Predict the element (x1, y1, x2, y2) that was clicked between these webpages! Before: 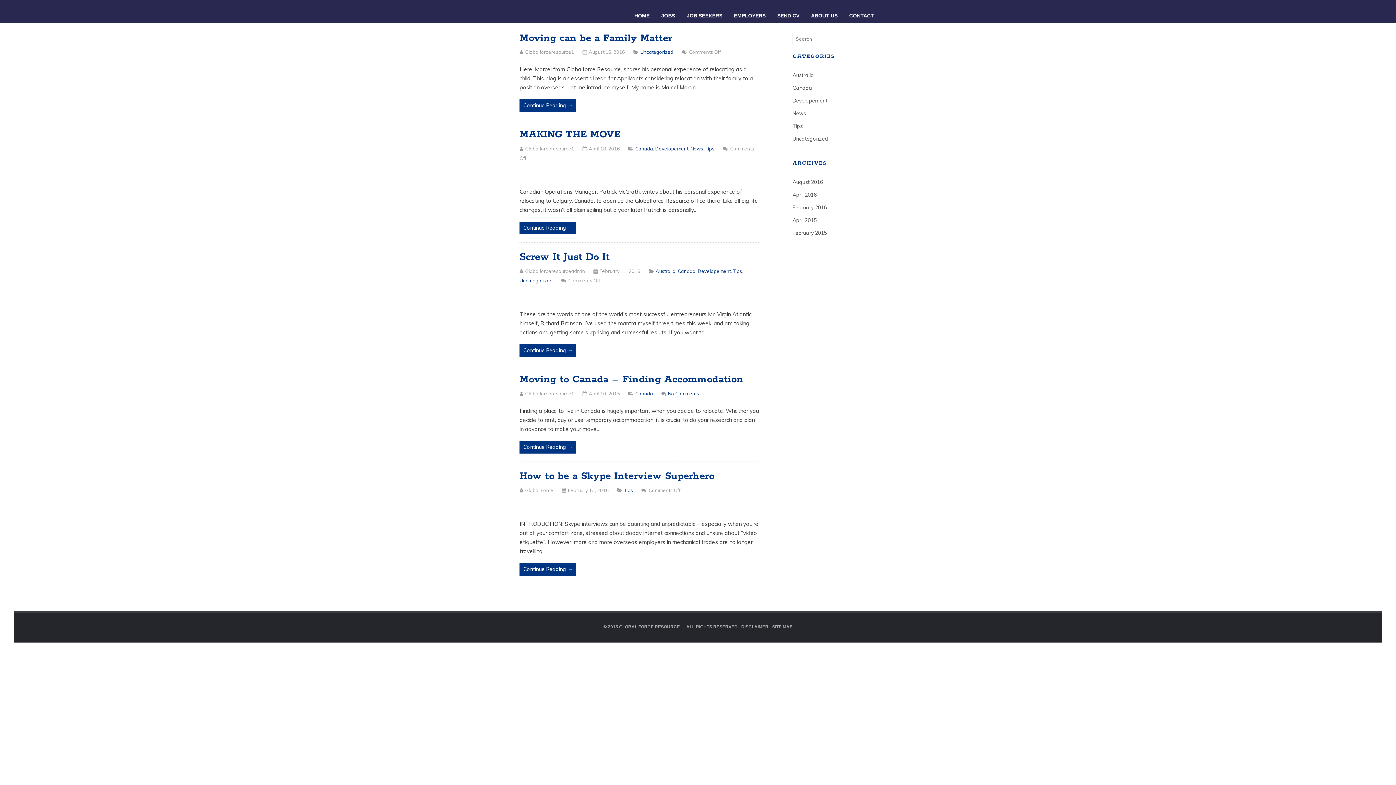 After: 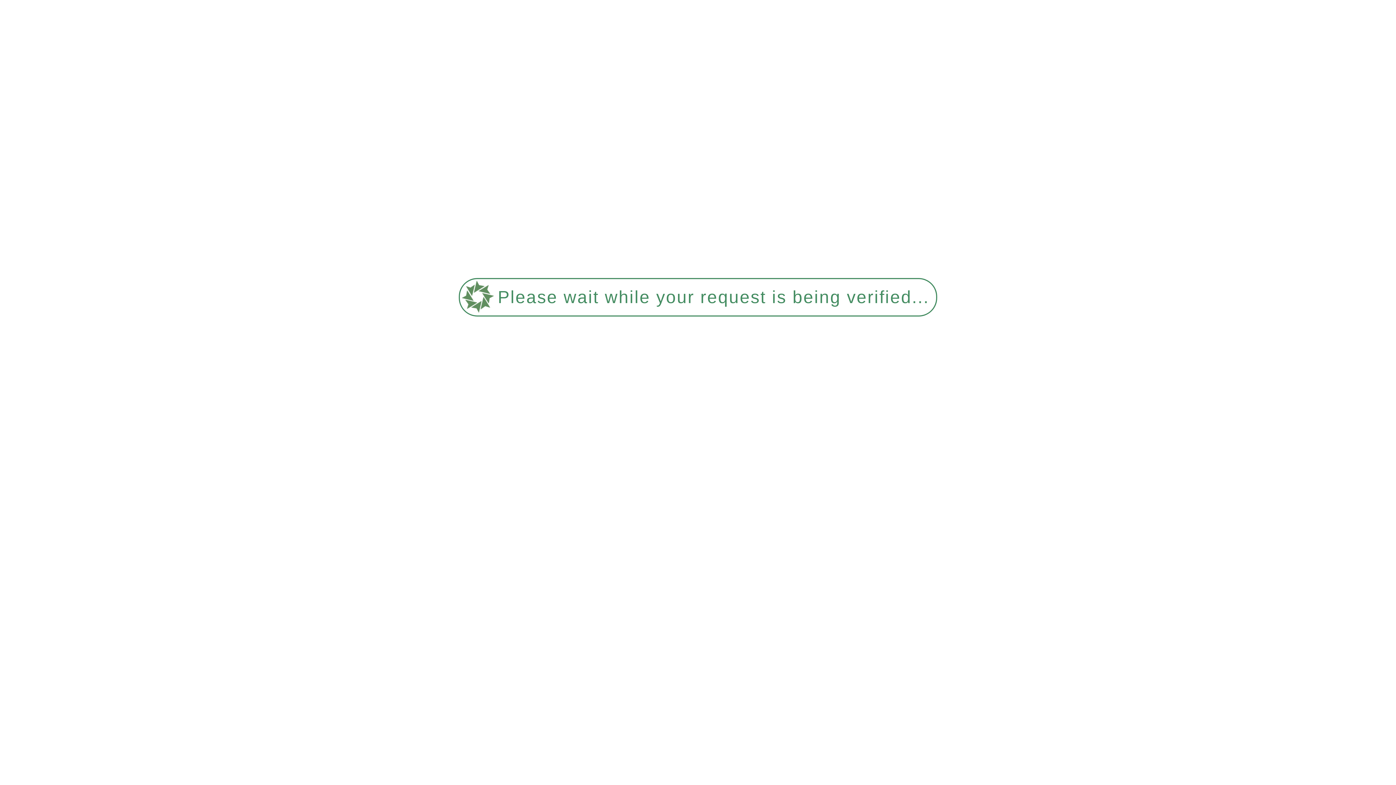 Action: label: Developement bbox: (792, 97, 827, 104)